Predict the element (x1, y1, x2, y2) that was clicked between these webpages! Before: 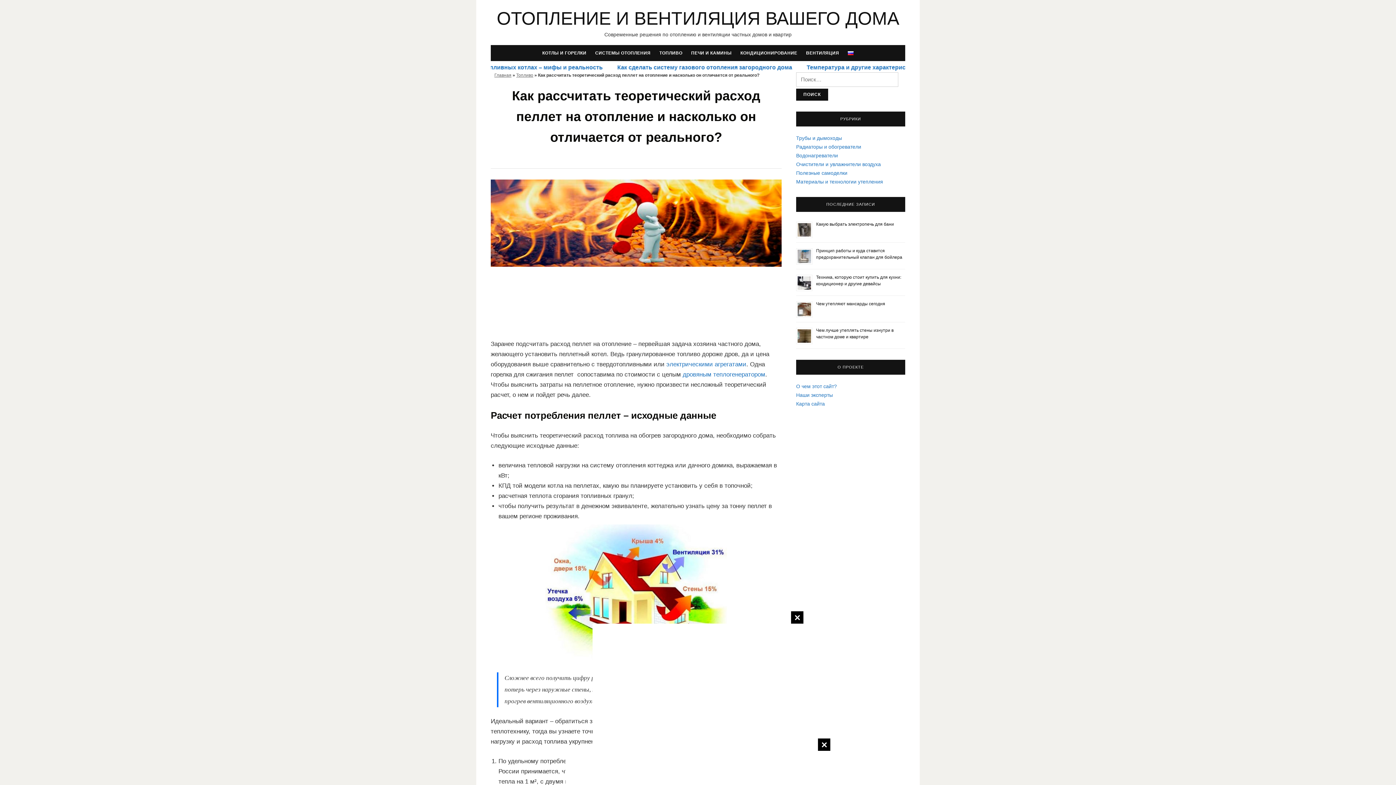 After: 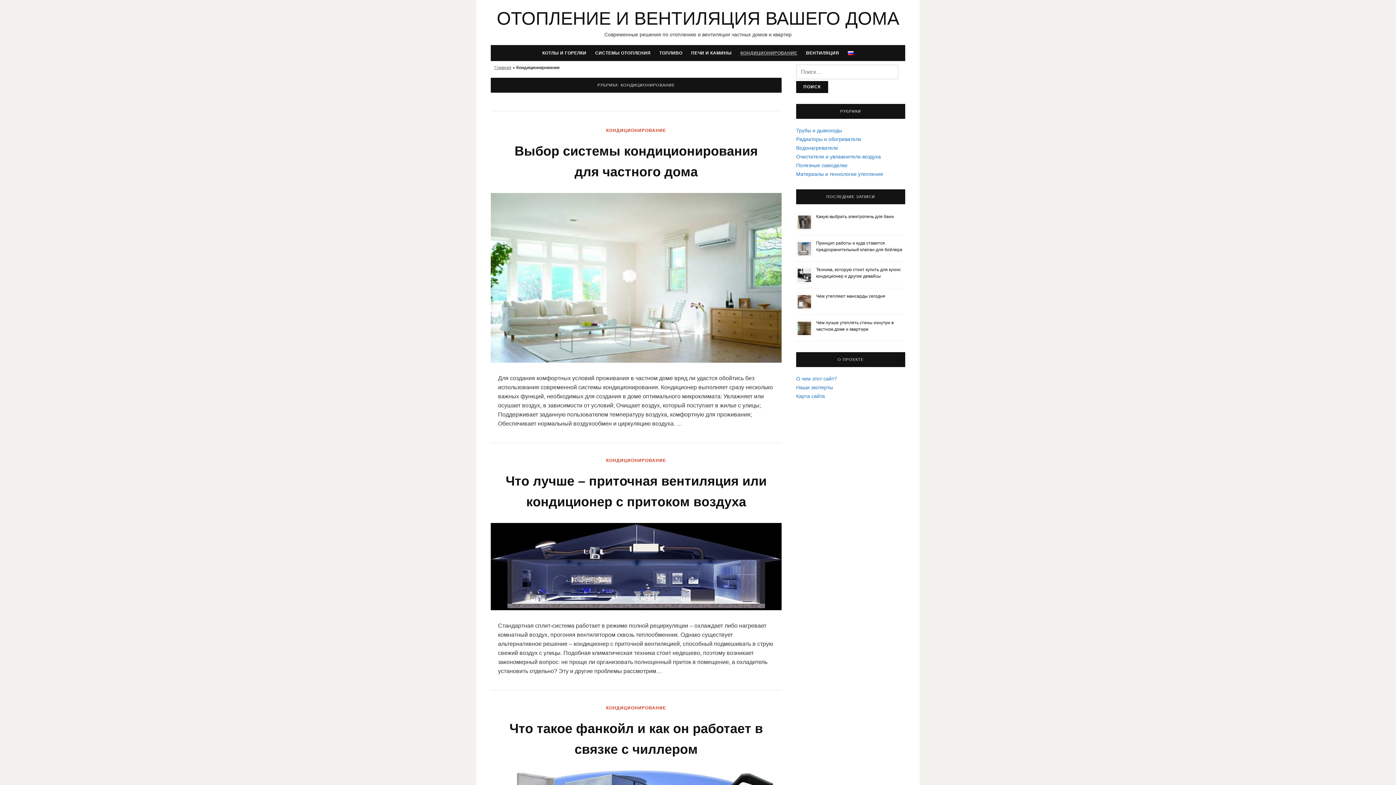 Action: bbox: (739, 45, 798, 61) label: КОНДИЦИОНИРОВАНИЕ